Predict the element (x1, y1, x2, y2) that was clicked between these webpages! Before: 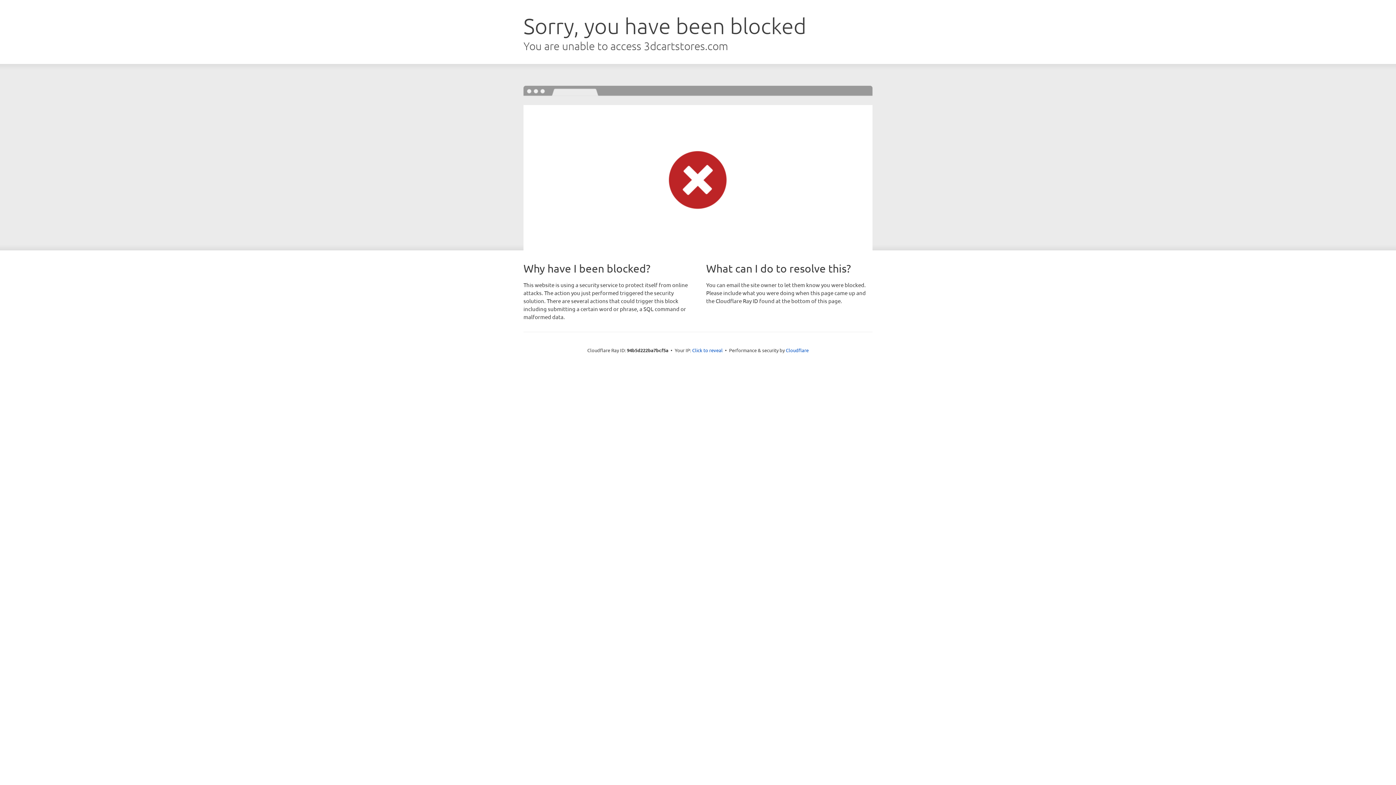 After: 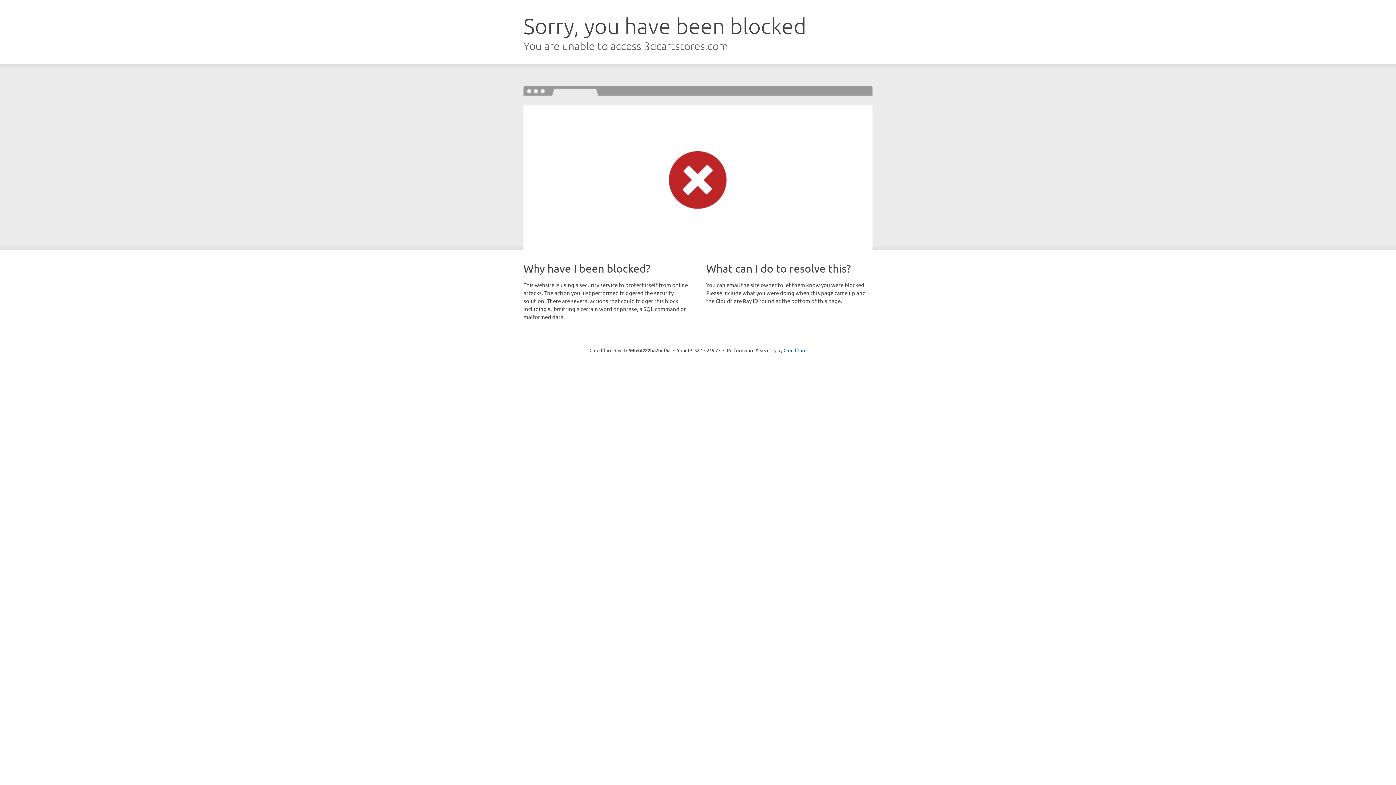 Action: bbox: (692, 346, 722, 353) label: Click to reveal